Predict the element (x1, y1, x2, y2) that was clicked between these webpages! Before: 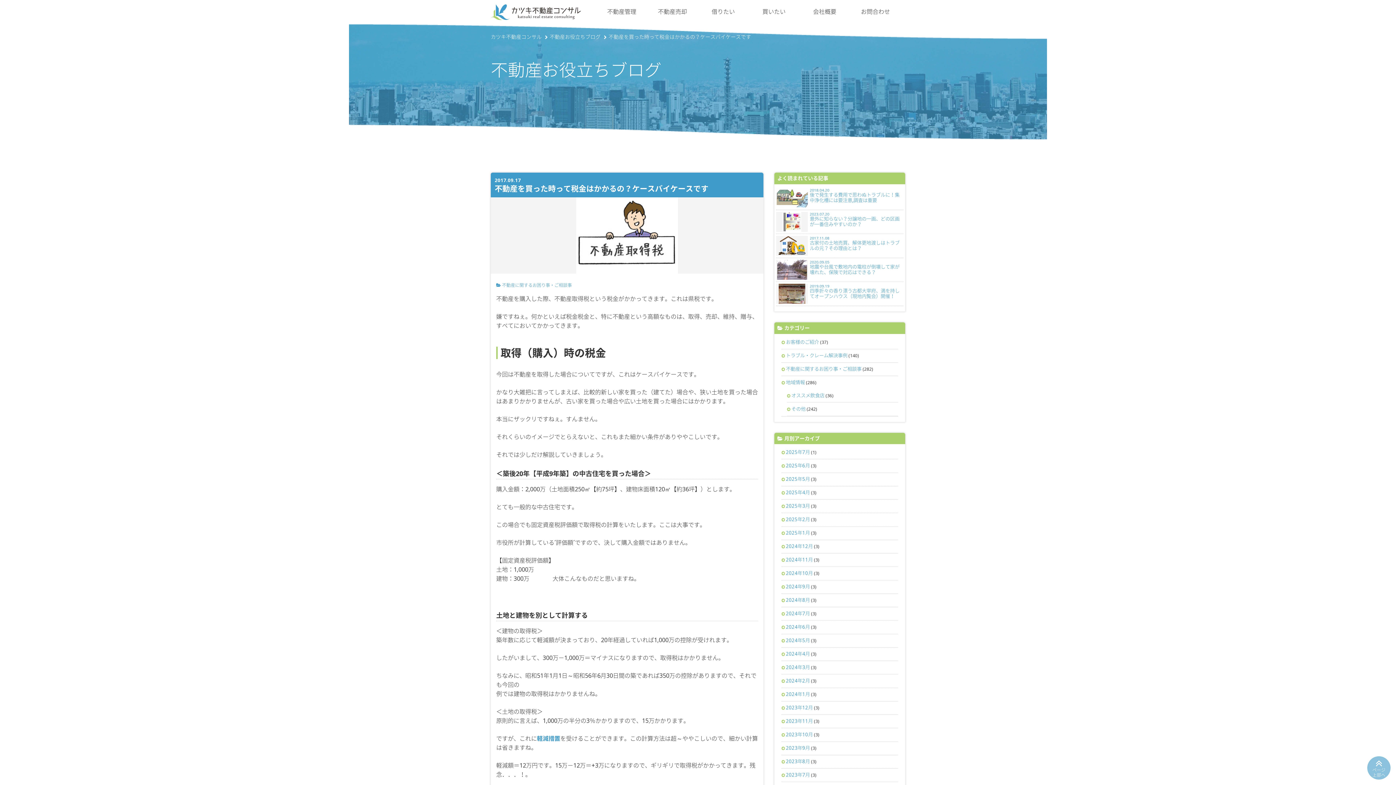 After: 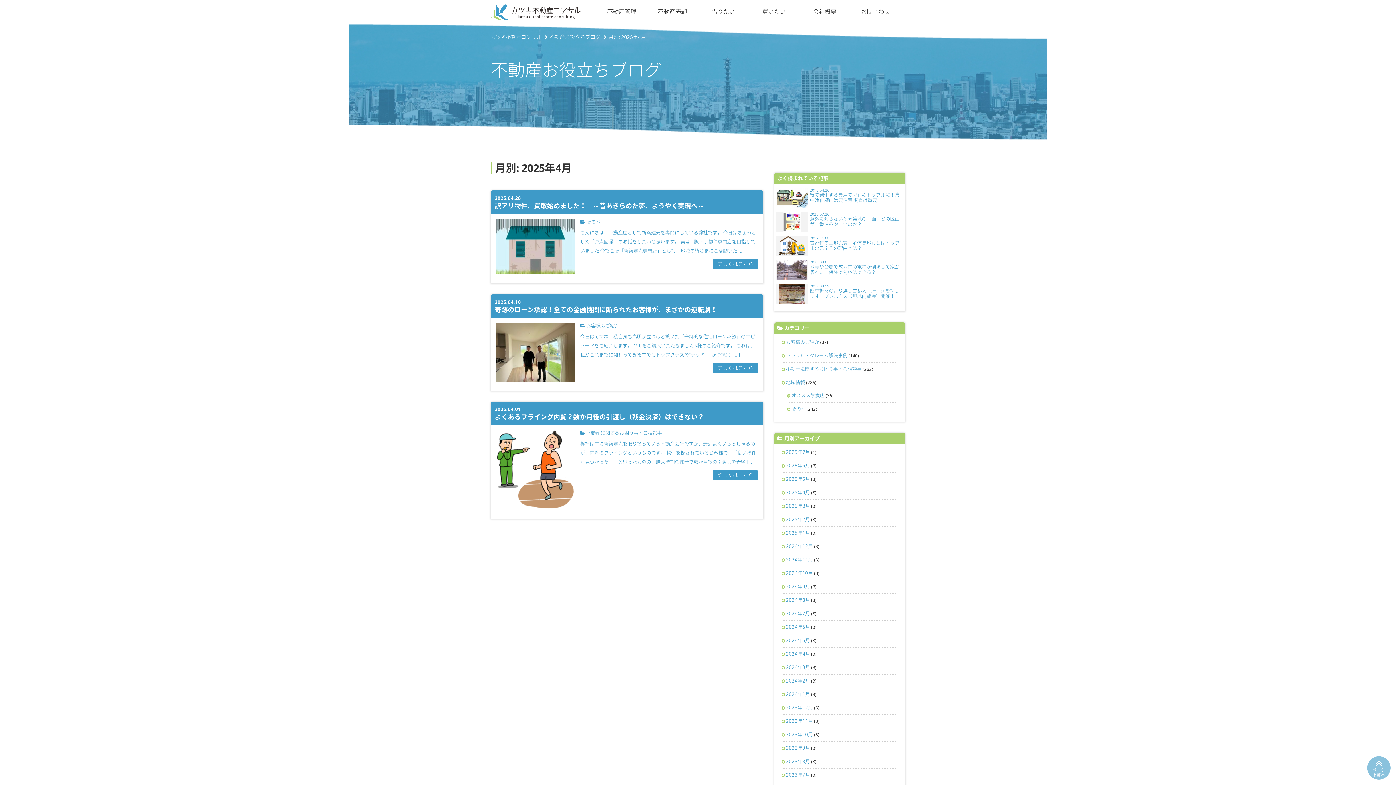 Action: label: 2025年4月 bbox: (781, 486, 810, 499)